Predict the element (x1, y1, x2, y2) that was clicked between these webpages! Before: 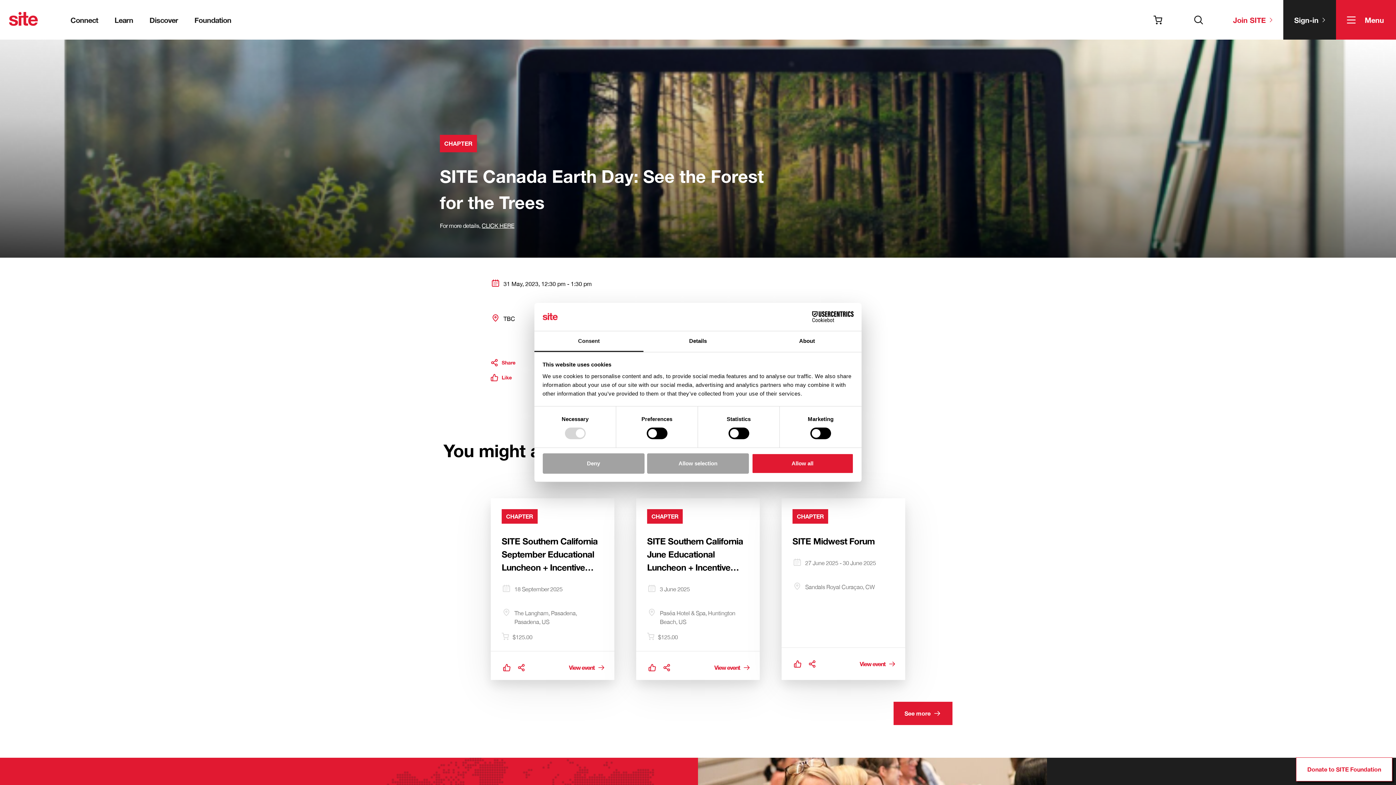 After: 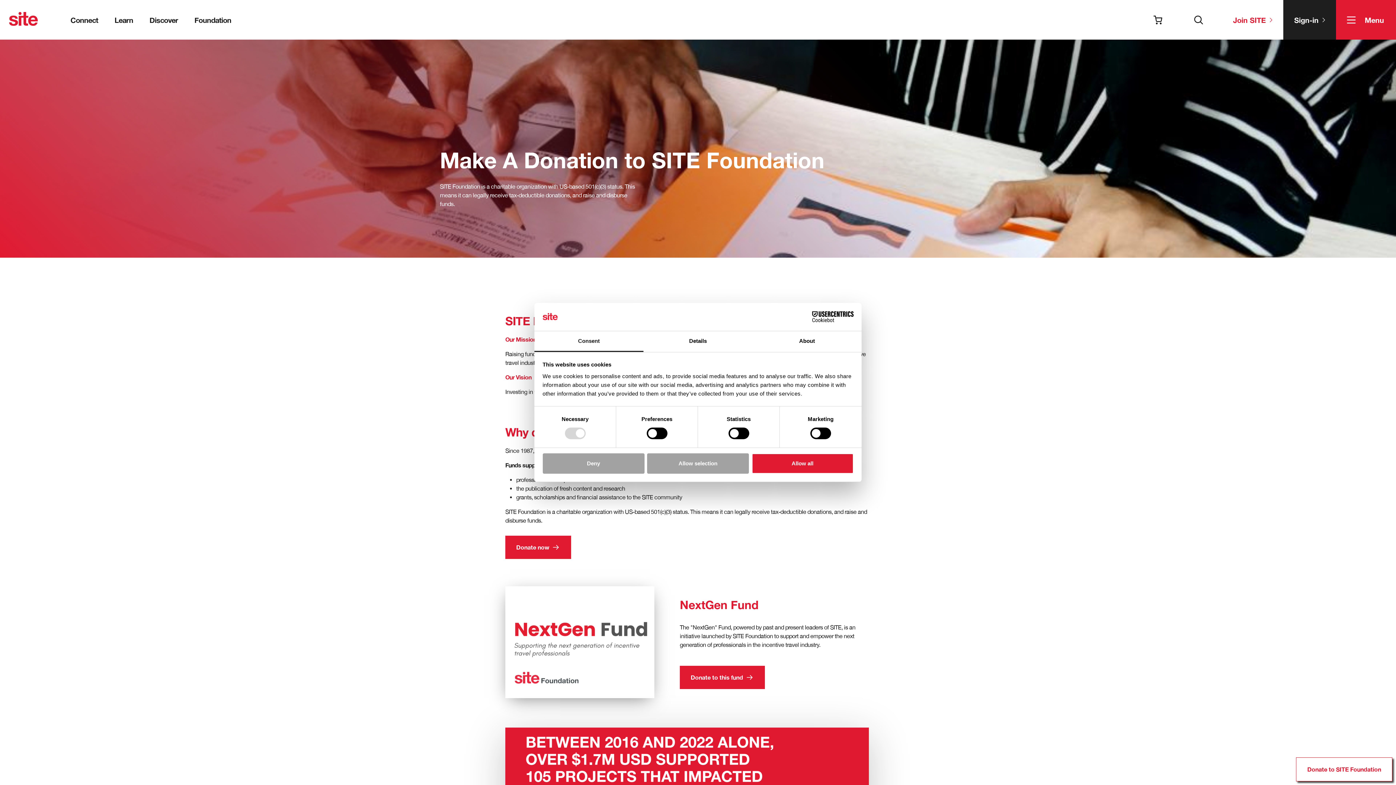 Action: label: Donate to SITE Foundation bbox: (1296, 757, 1392, 781)